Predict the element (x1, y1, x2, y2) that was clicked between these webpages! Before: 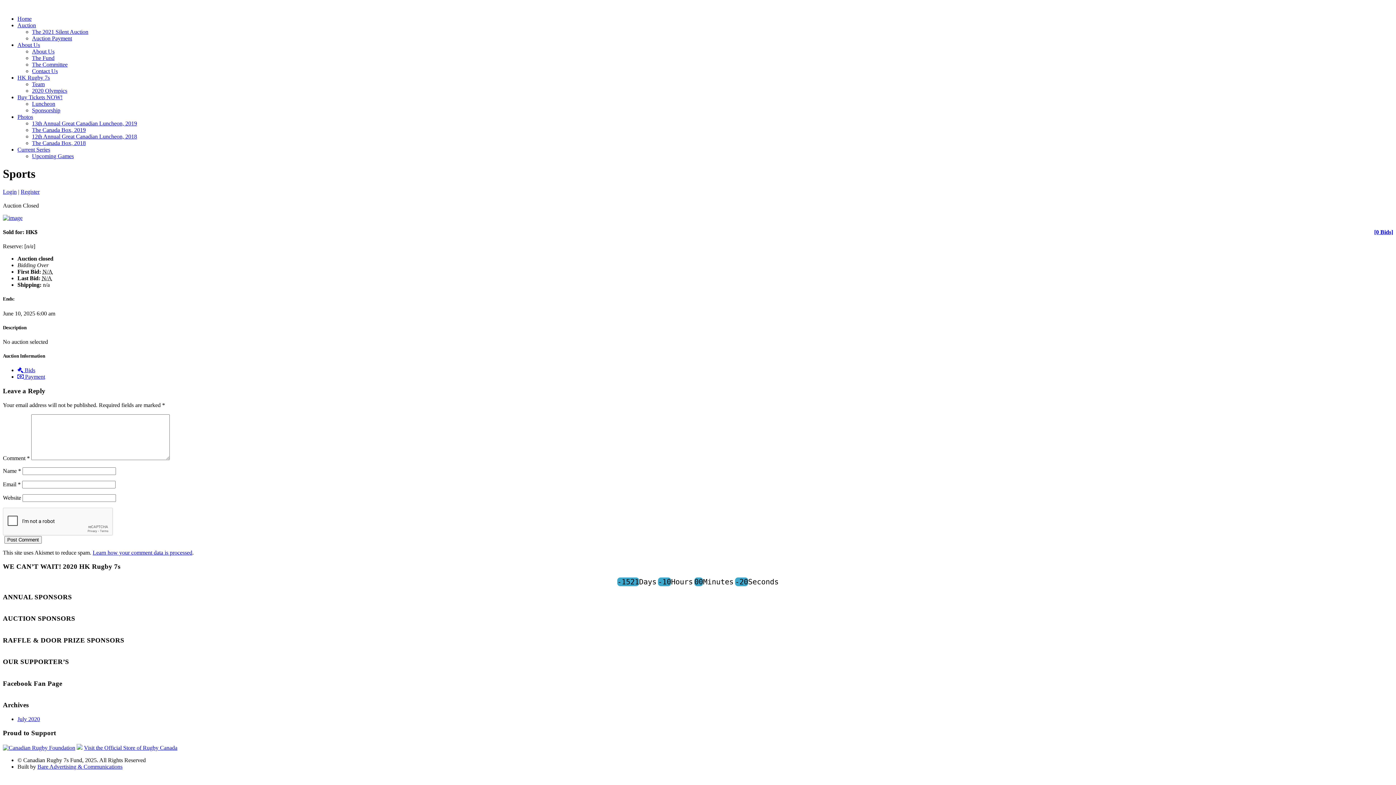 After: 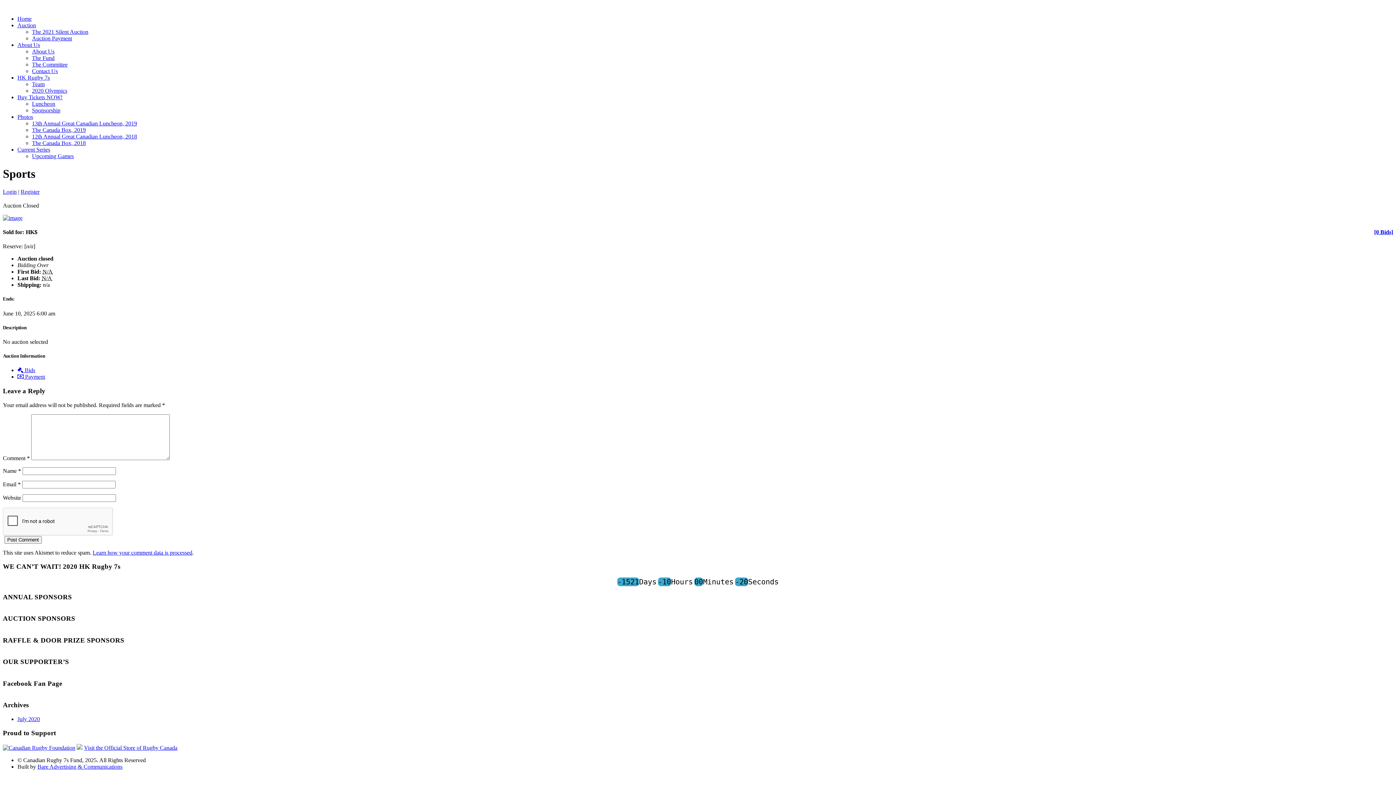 Action: label:  Payment bbox: (17, 373, 45, 380)